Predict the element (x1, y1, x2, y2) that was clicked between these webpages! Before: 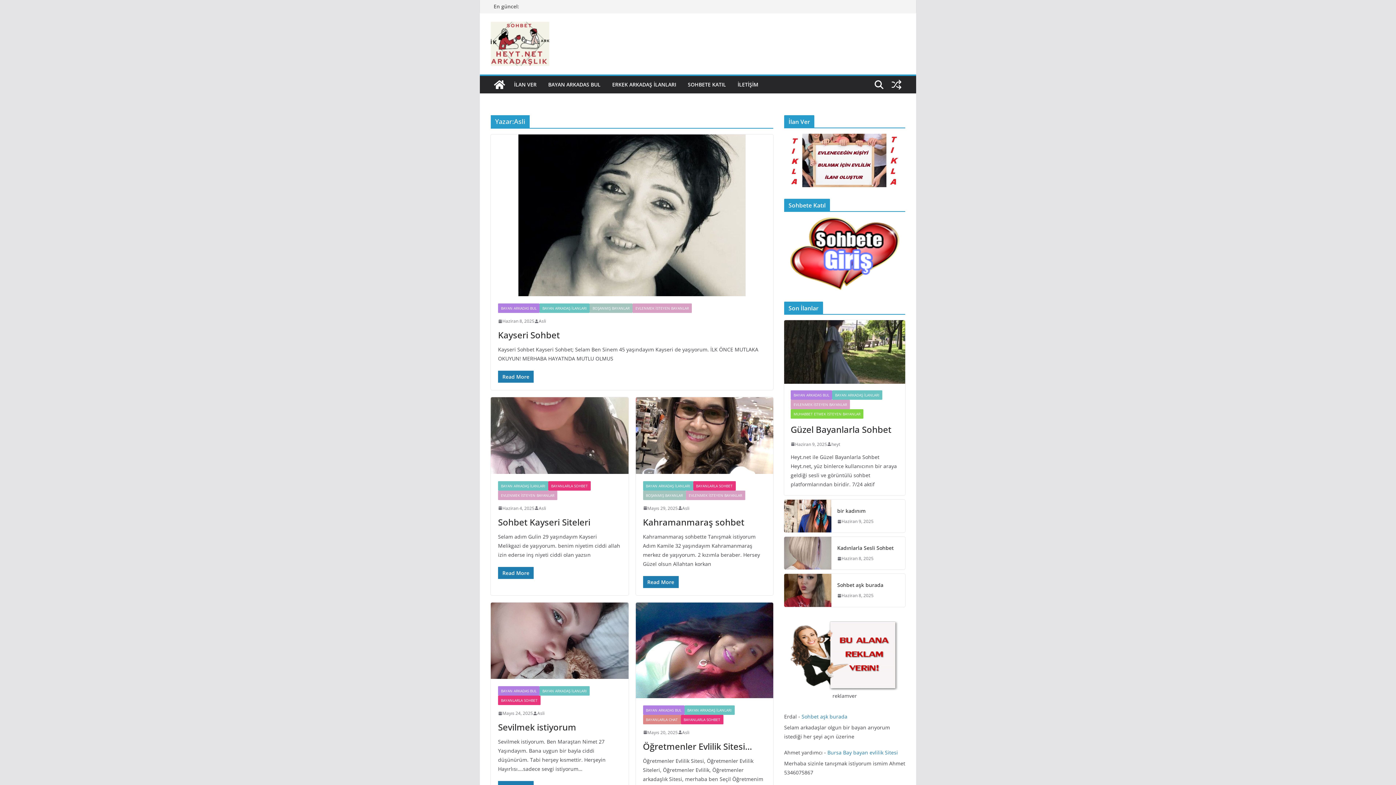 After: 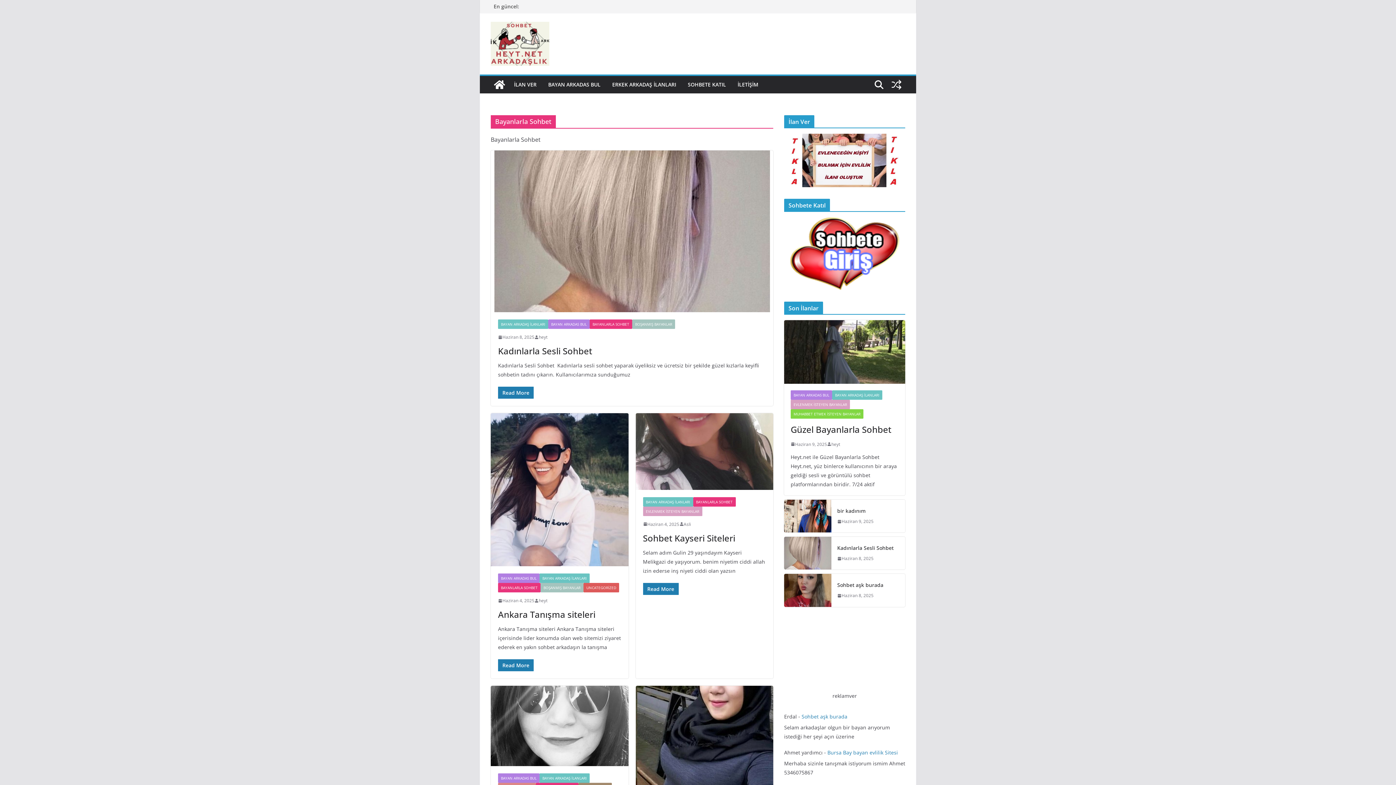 Action: bbox: (498, 696, 540, 705) label: BAYANLARLA SOHBET